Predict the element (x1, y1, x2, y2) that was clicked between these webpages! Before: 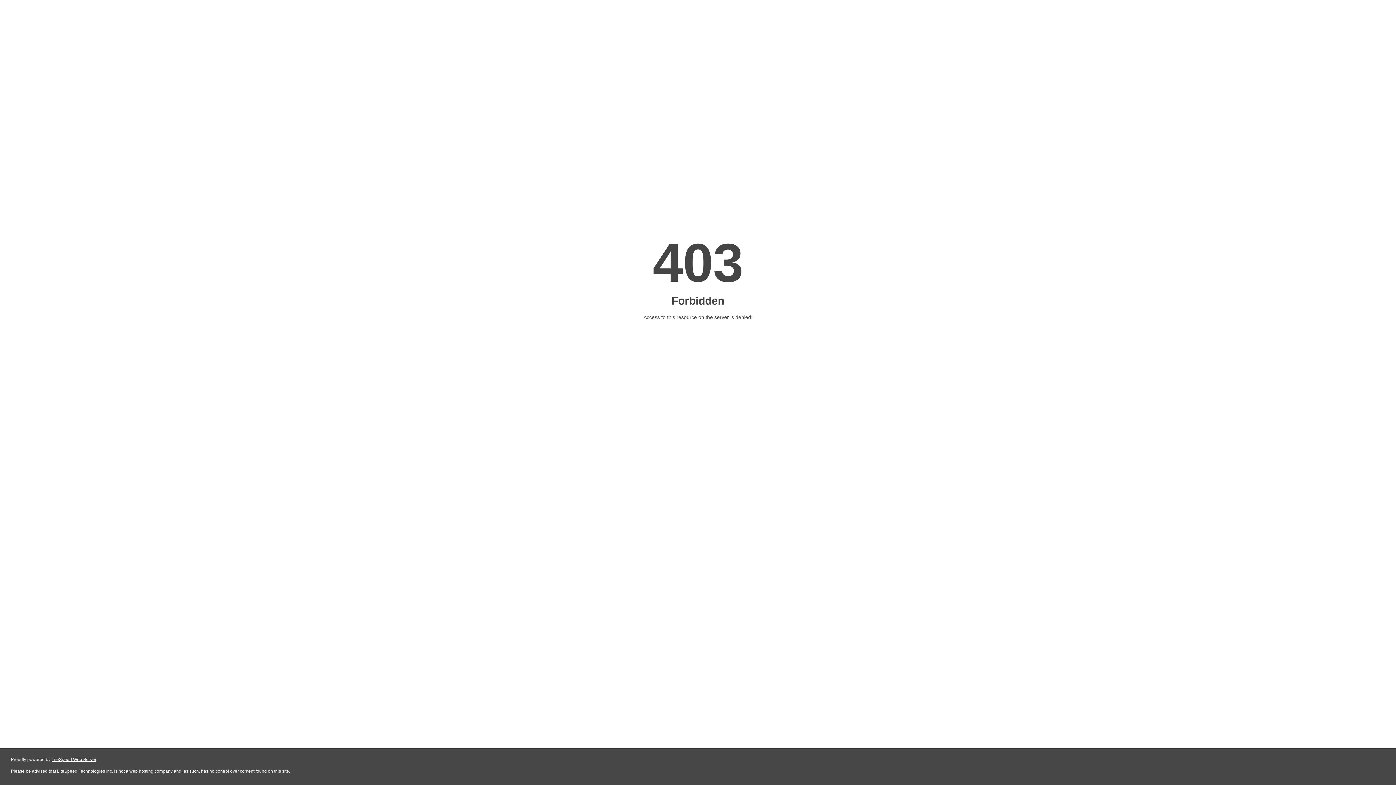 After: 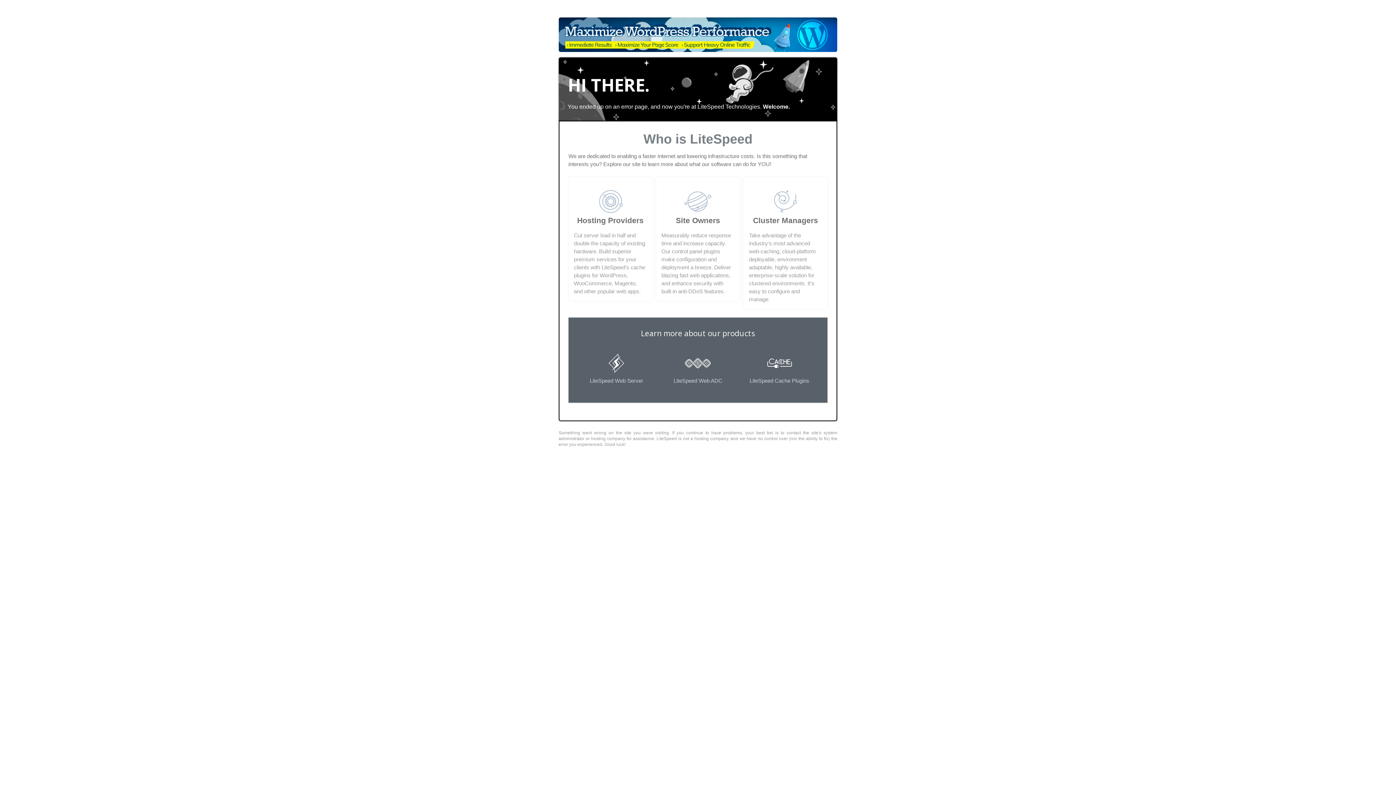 Action: label: LiteSpeed Web Server bbox: (51, 757, 96, 762)